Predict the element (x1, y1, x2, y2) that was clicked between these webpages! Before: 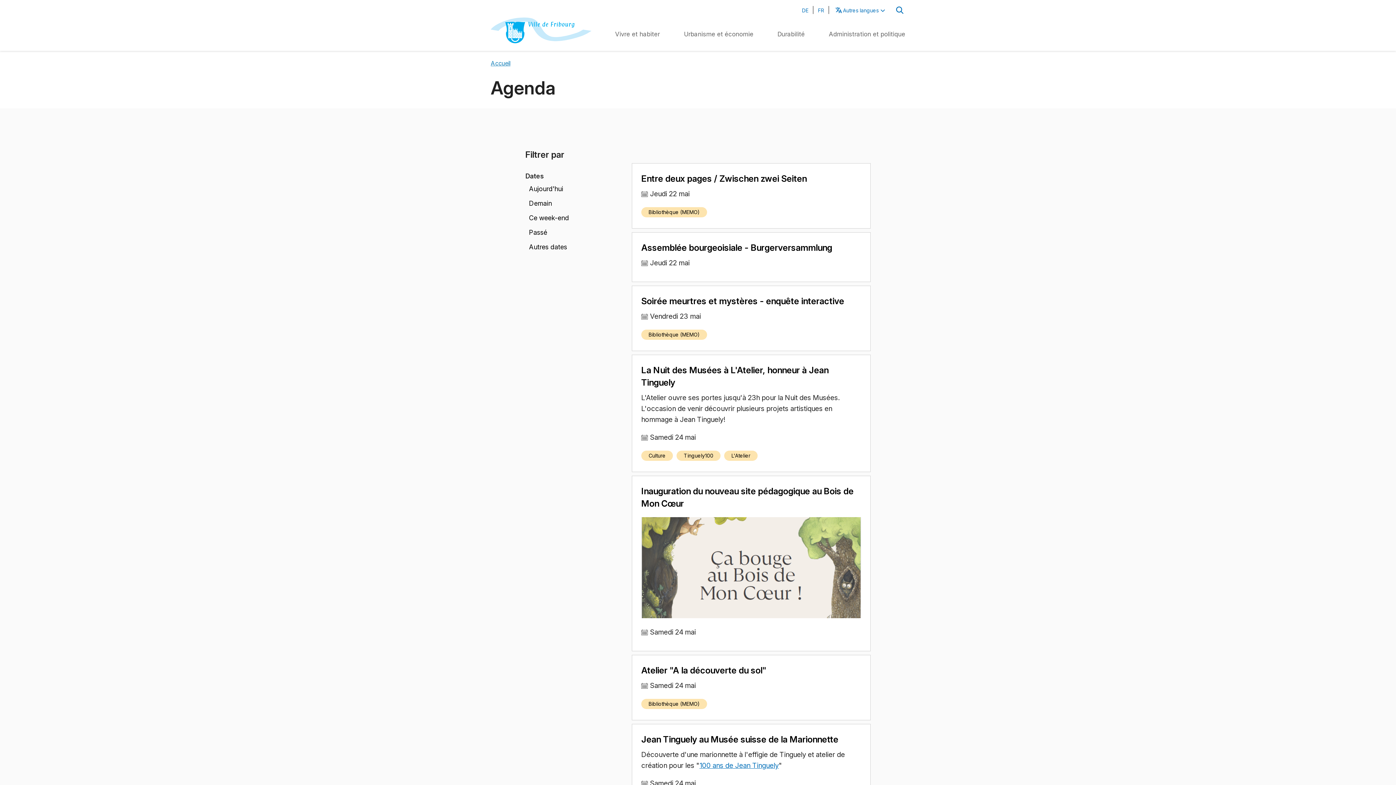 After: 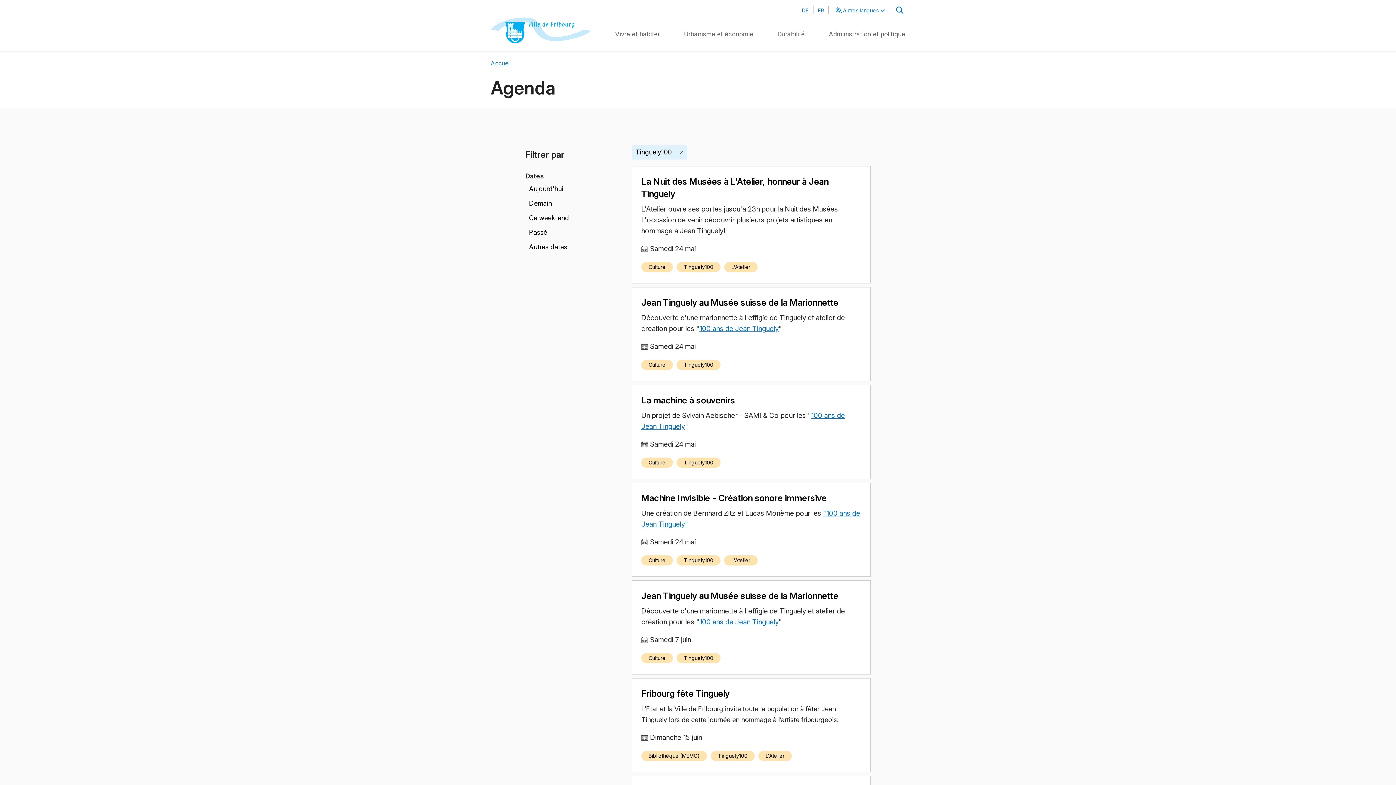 Action: label: Tinguely100 bbox: (676, 450, 720, 461)